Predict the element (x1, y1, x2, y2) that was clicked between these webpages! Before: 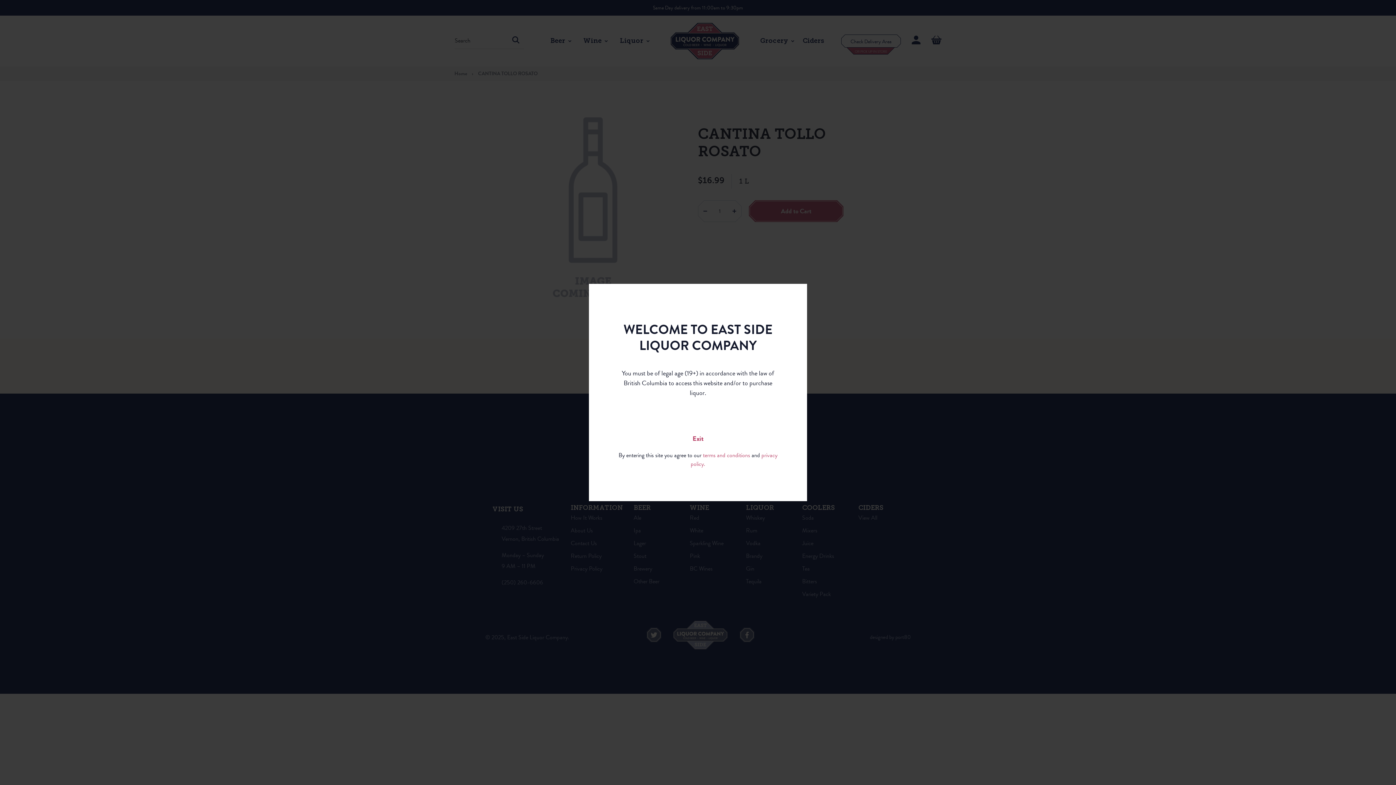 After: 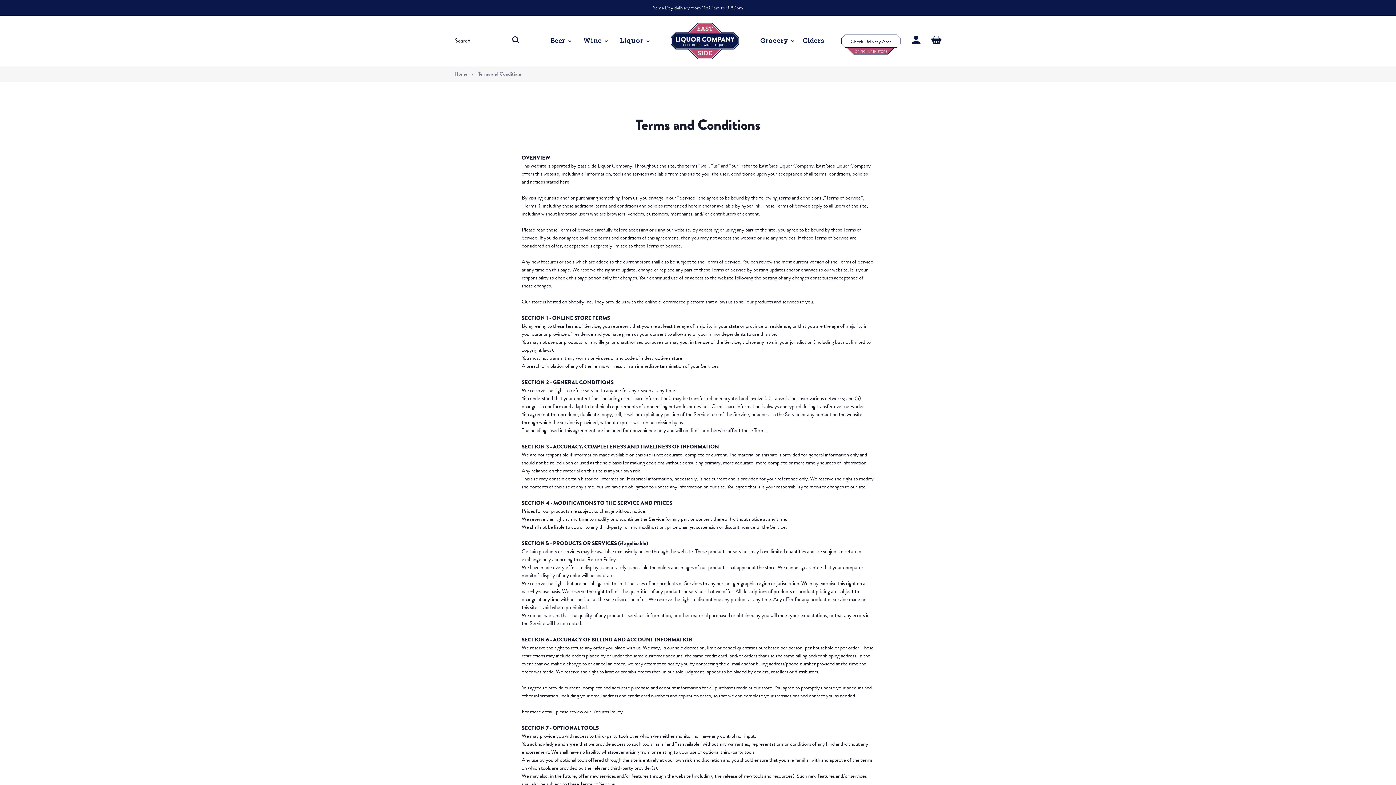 Action: label: terms and conditions bbox: (703, 451, 750, 459)